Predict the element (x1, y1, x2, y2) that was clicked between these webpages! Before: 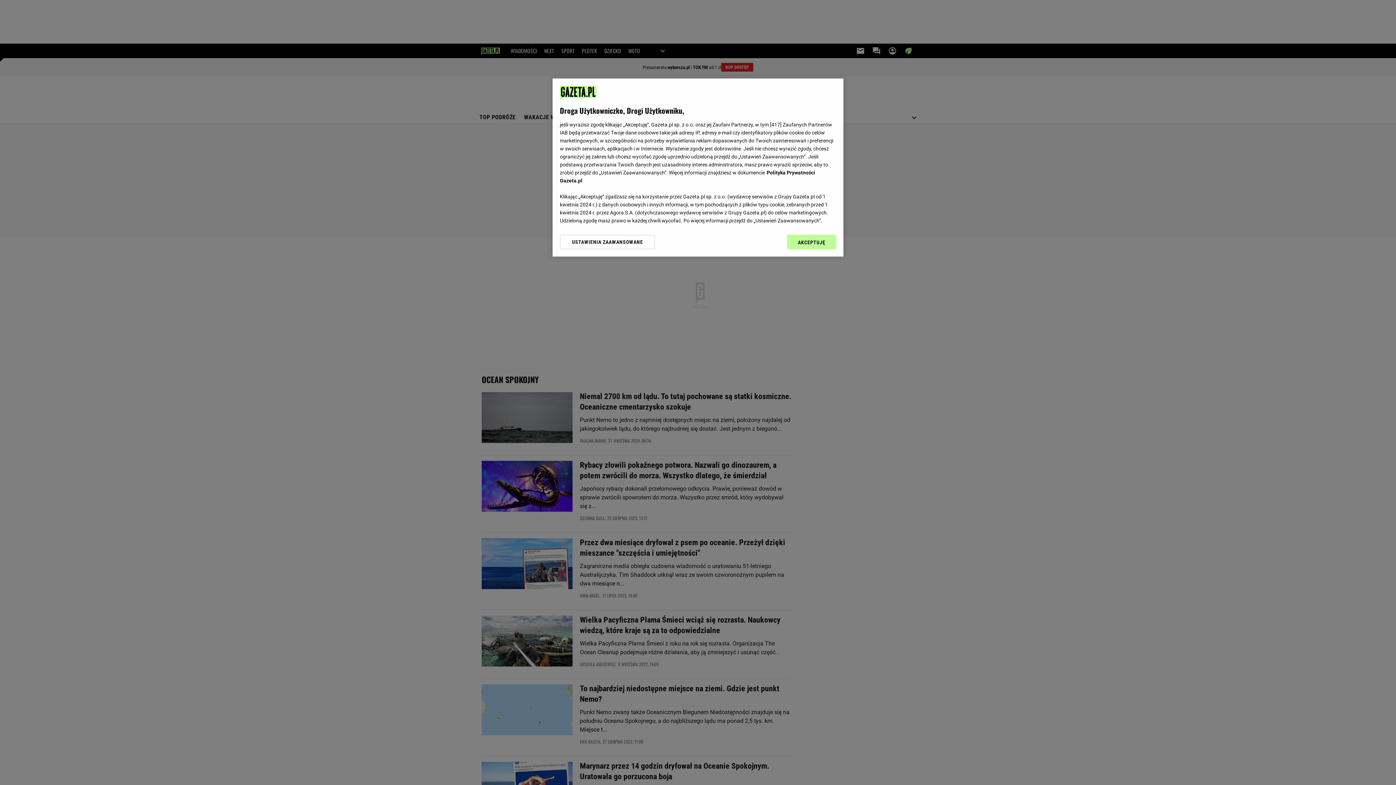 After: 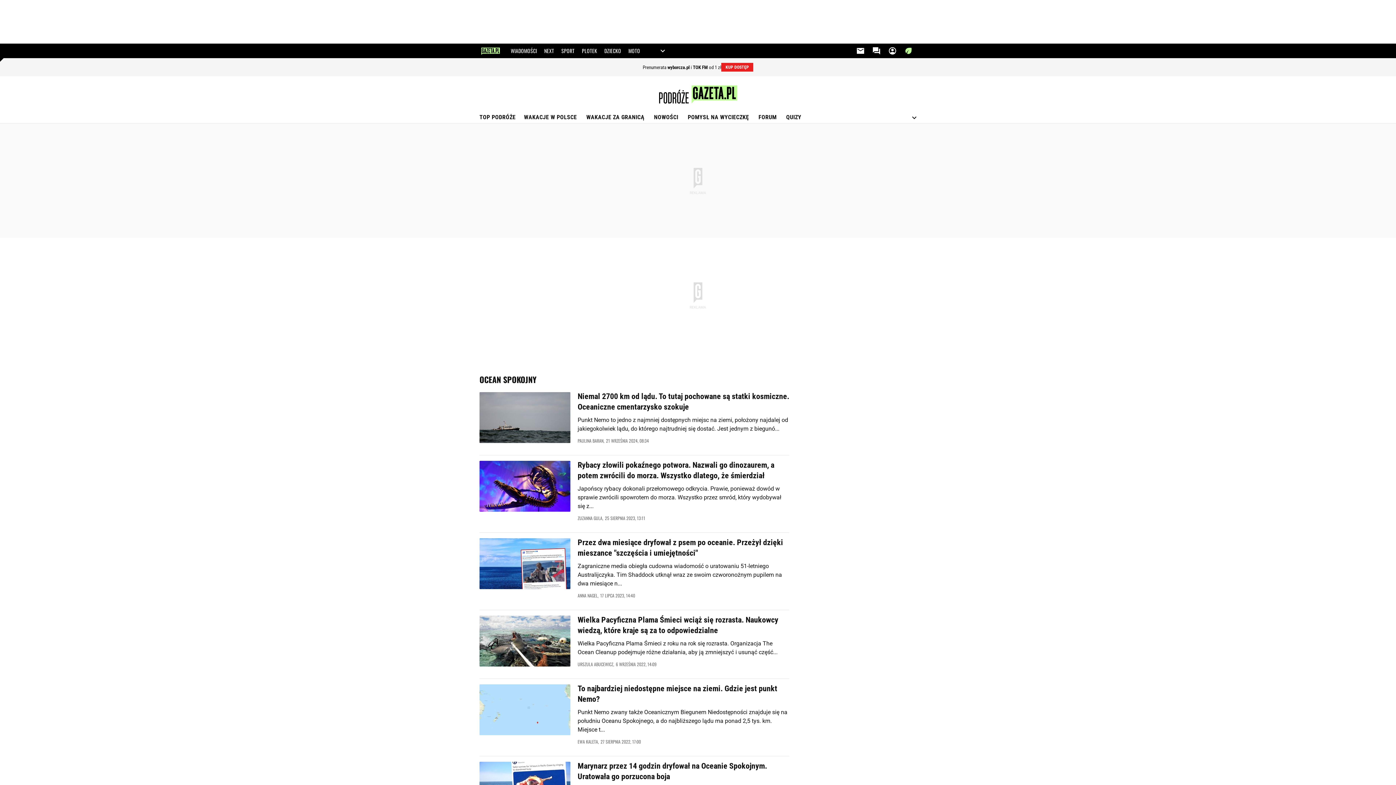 Action: bbox: (787, 234, 836, 249) label: AKCEPTUJĘ